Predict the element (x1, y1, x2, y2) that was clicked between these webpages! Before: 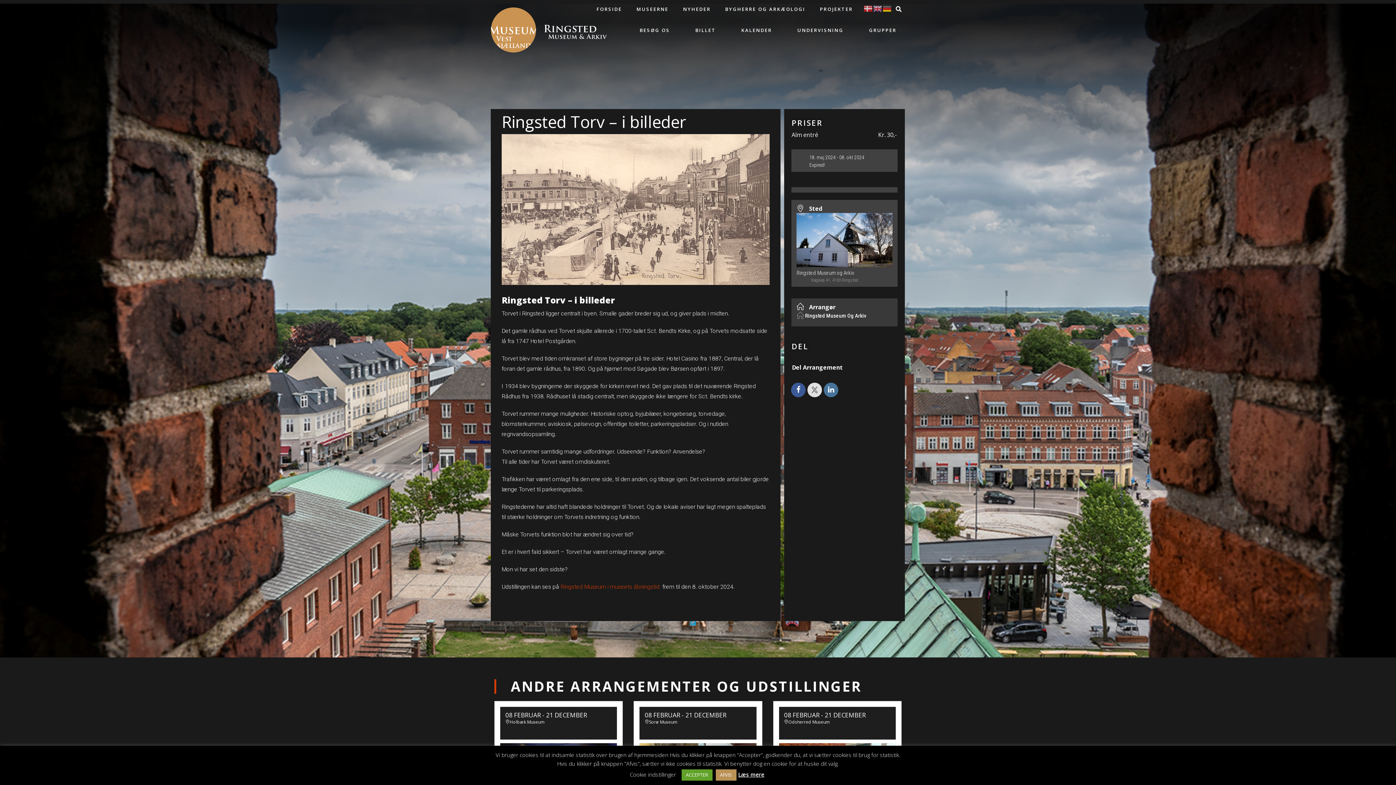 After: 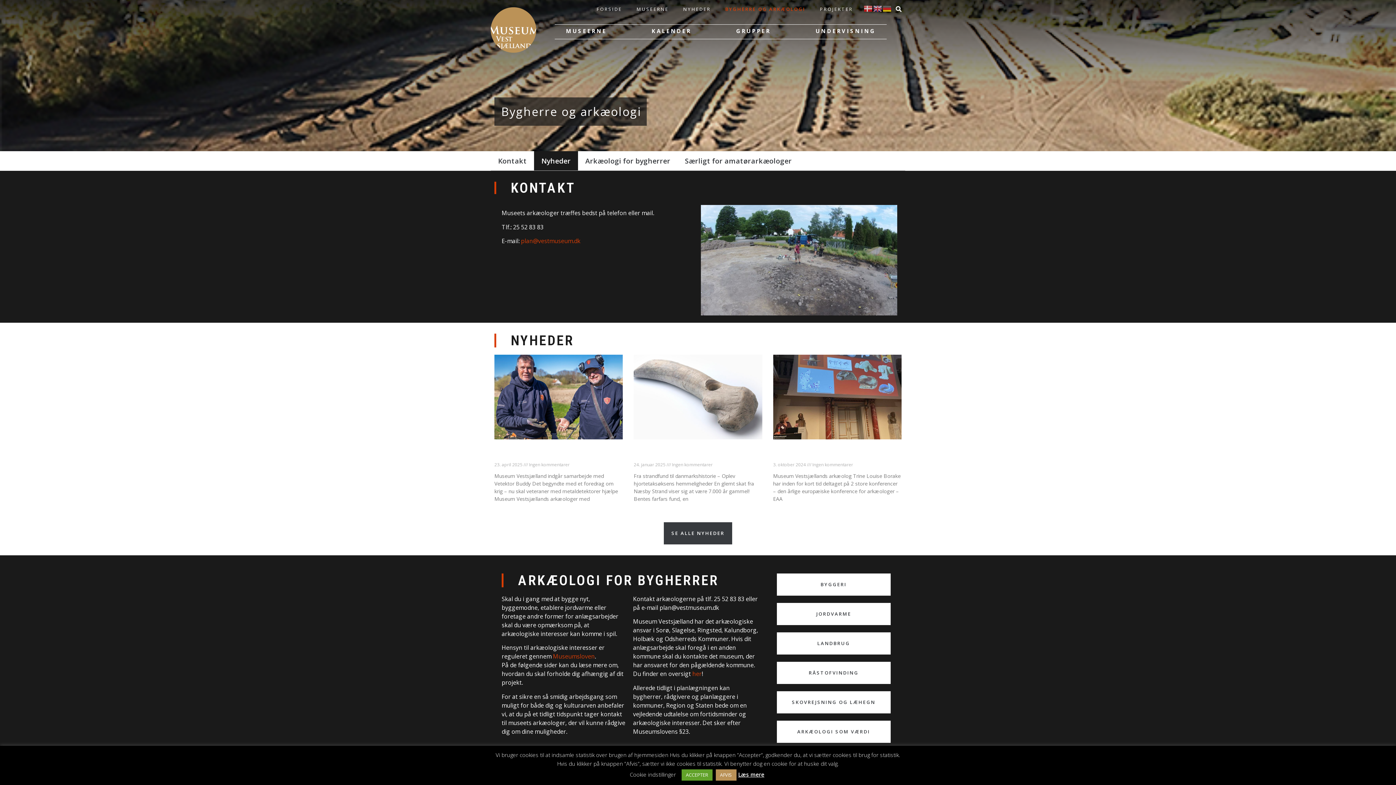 Action: bbox: (718, 1, 812, 17) label: BYGHERRE OG ARKÆOLOGI